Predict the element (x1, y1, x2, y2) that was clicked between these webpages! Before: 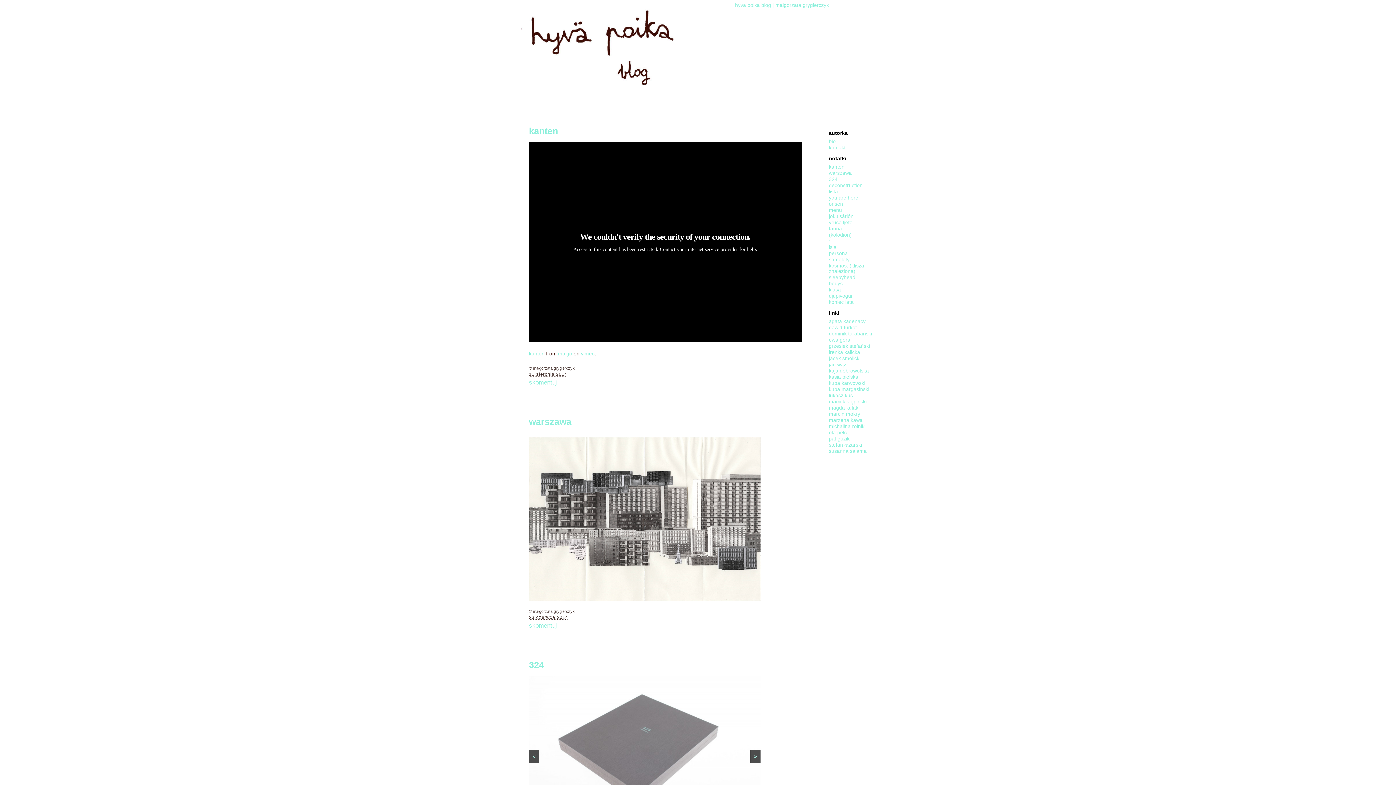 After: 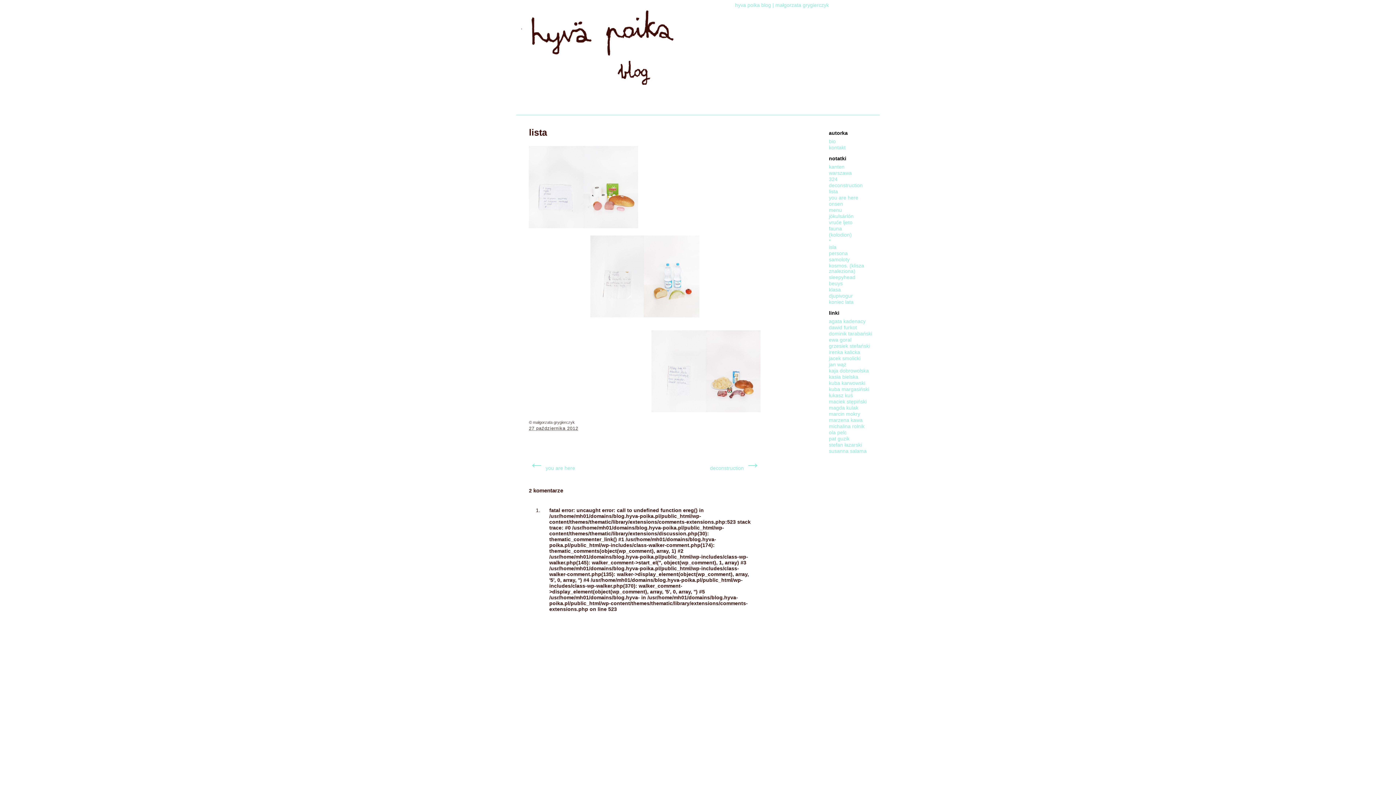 Action: label: lista bbox: (829, 188, 838, 194)